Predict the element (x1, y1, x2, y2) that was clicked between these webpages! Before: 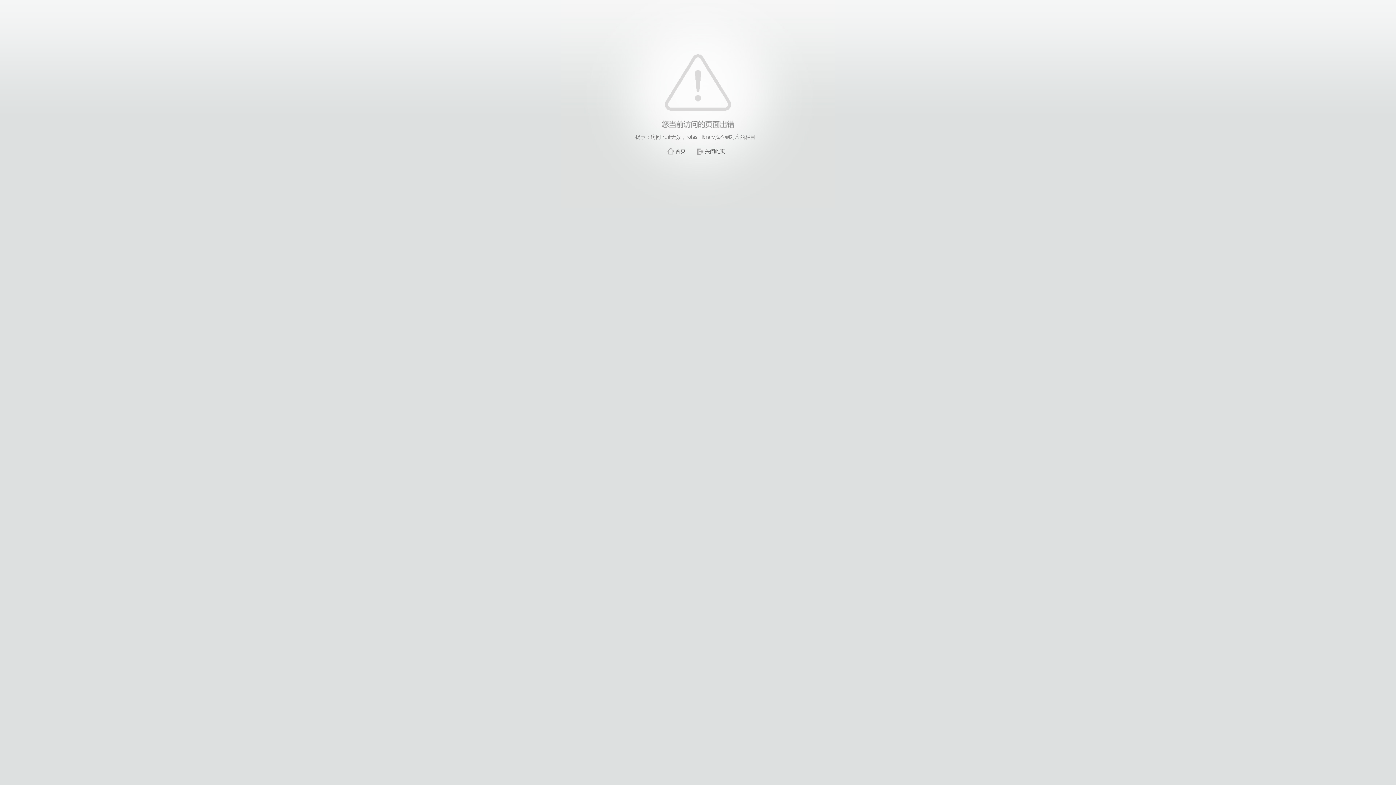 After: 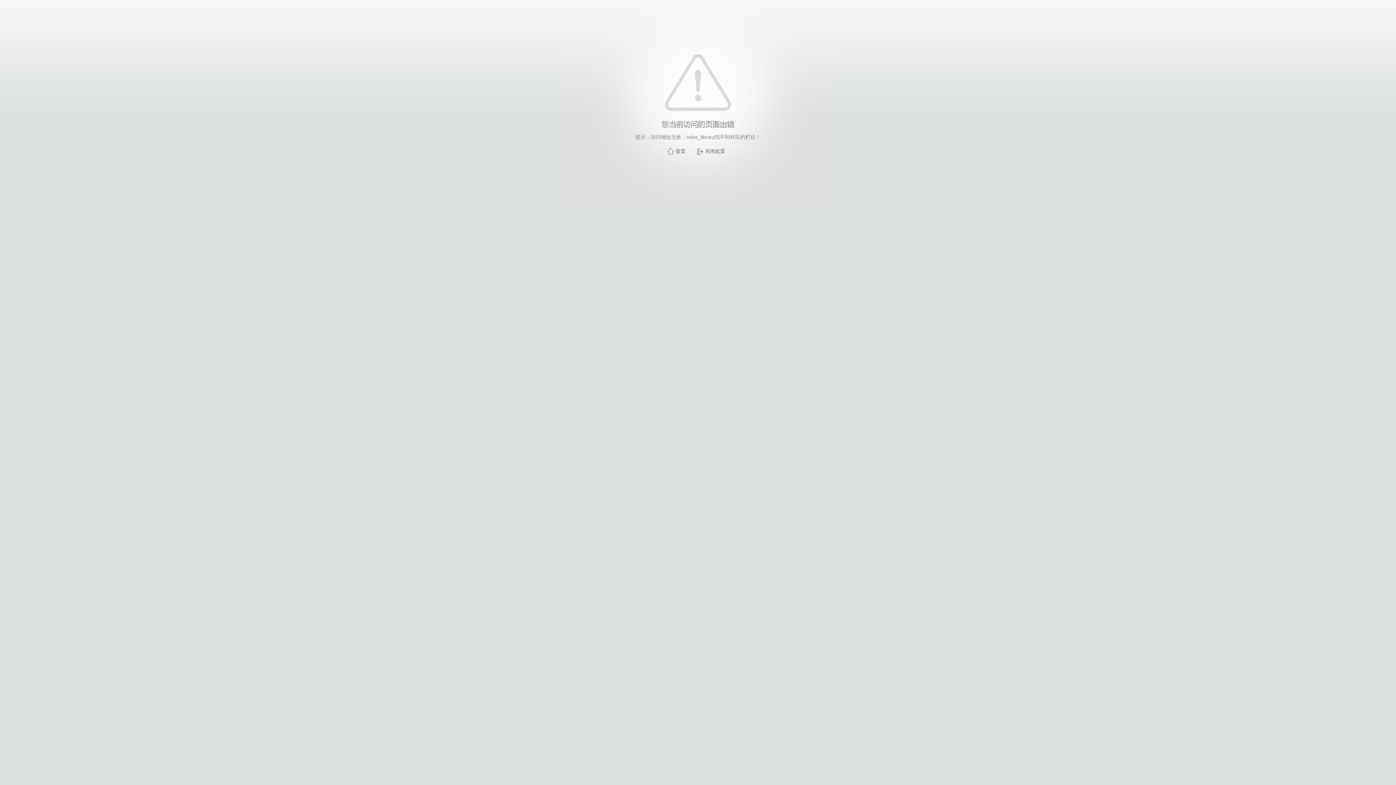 Action: label: 关闭此页 bbox: (705, 148, 725, 154)